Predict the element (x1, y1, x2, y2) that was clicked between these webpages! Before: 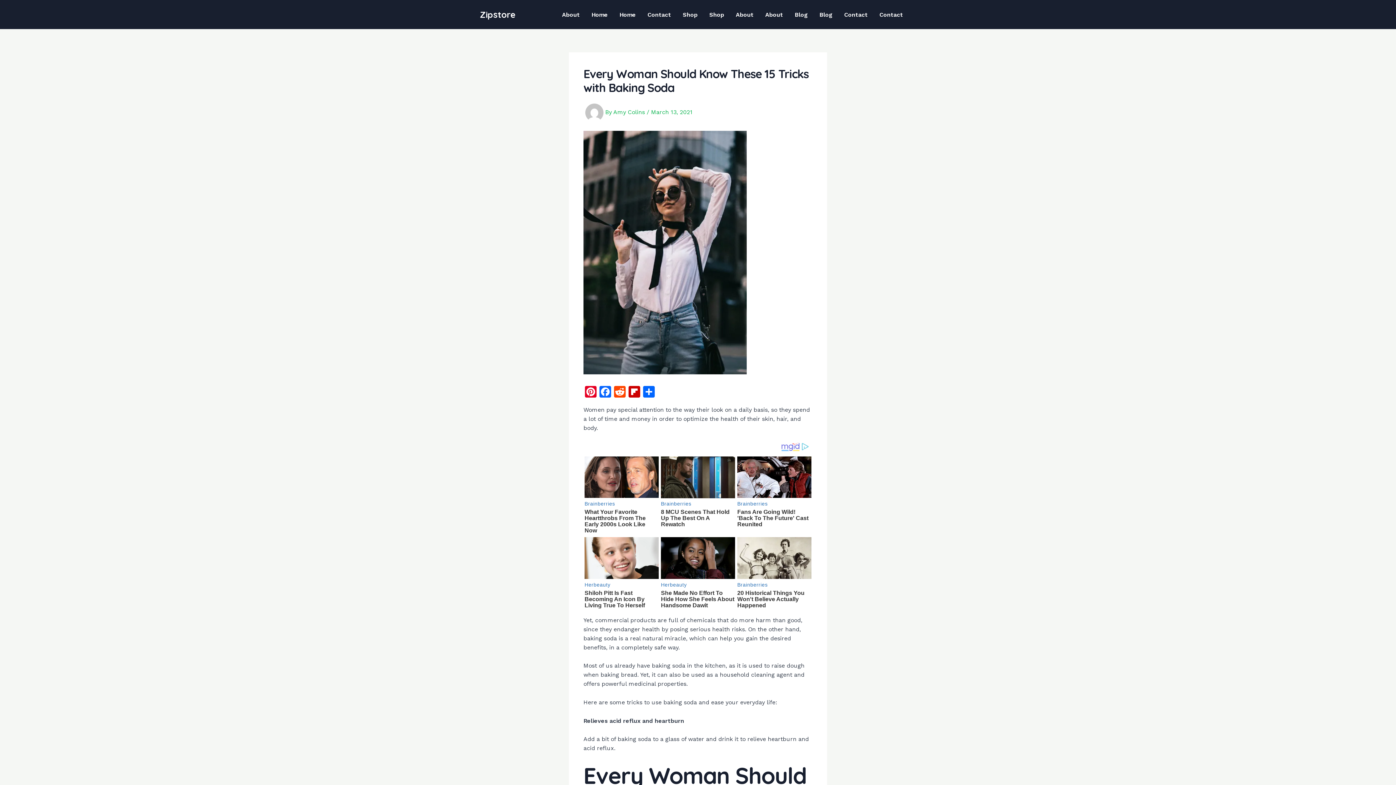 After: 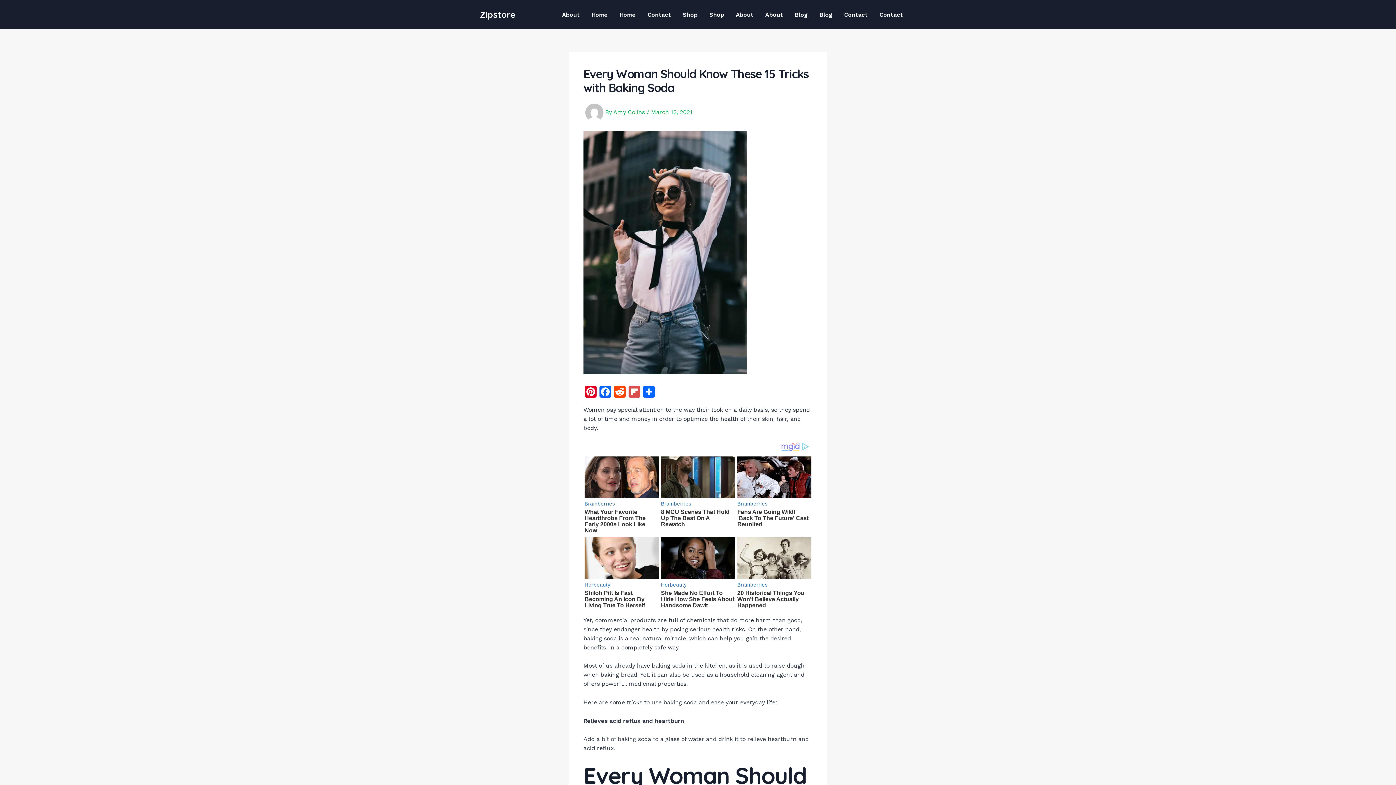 Action: label: Flipboard bbox: (627, 386, 641, 399)